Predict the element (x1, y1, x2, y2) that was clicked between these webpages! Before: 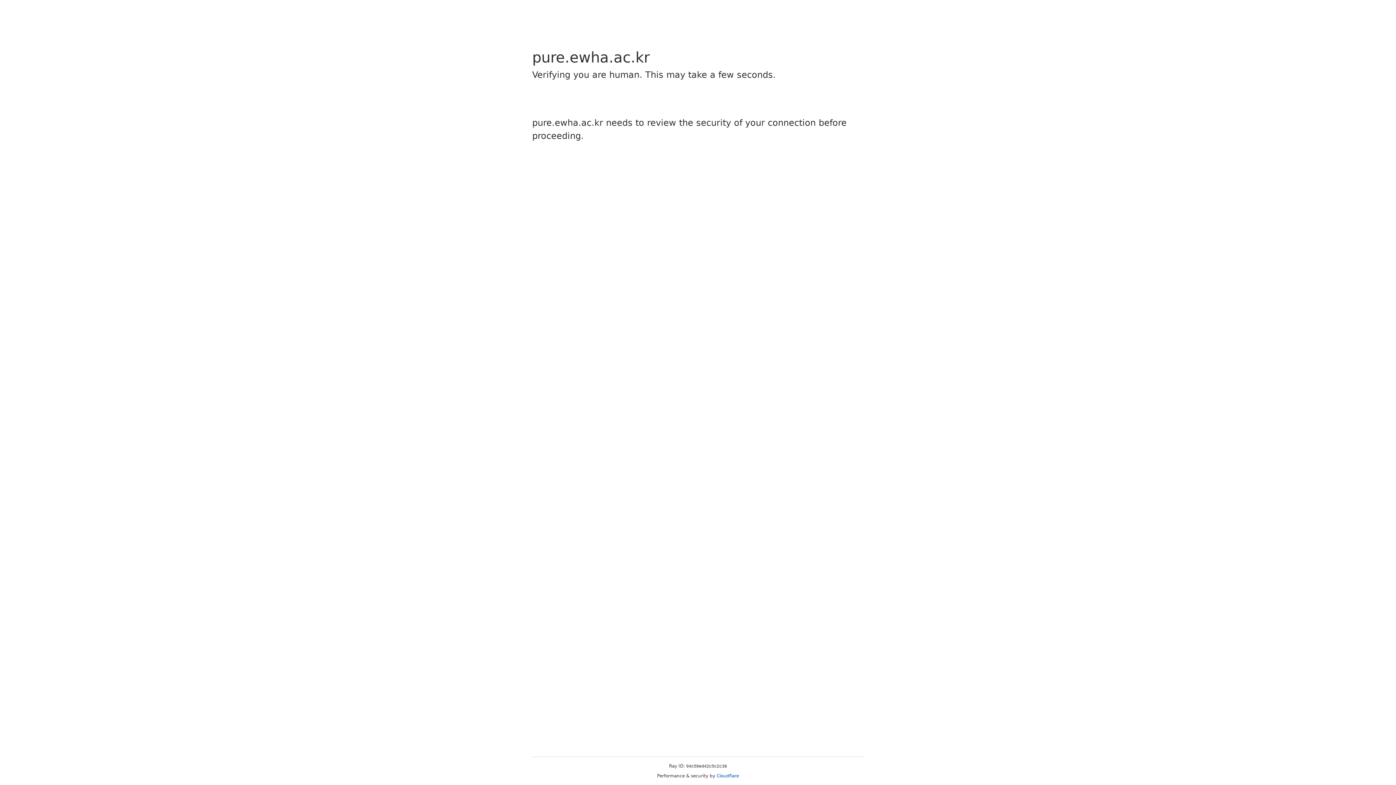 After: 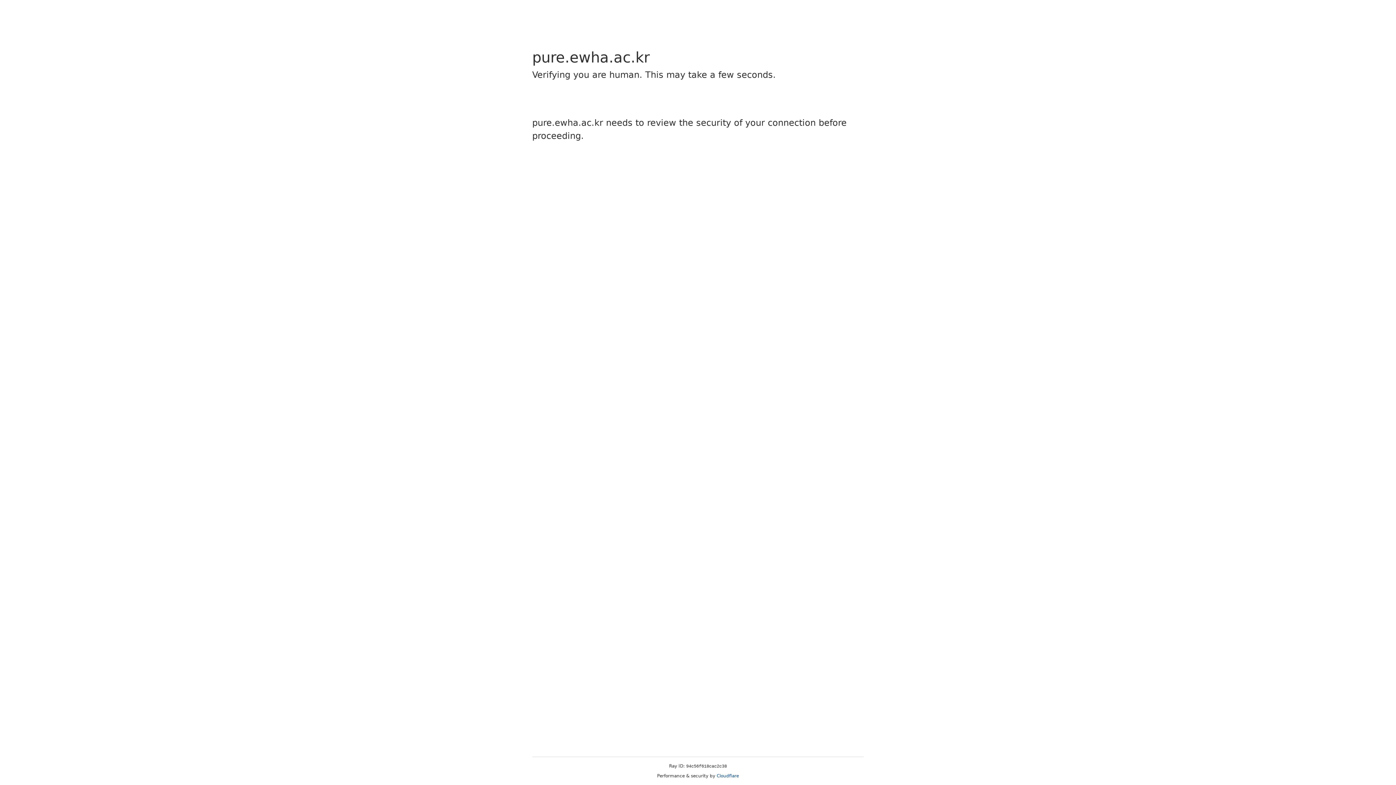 Action: bbox: (716, 773, 739, 778) label: Cloudflare